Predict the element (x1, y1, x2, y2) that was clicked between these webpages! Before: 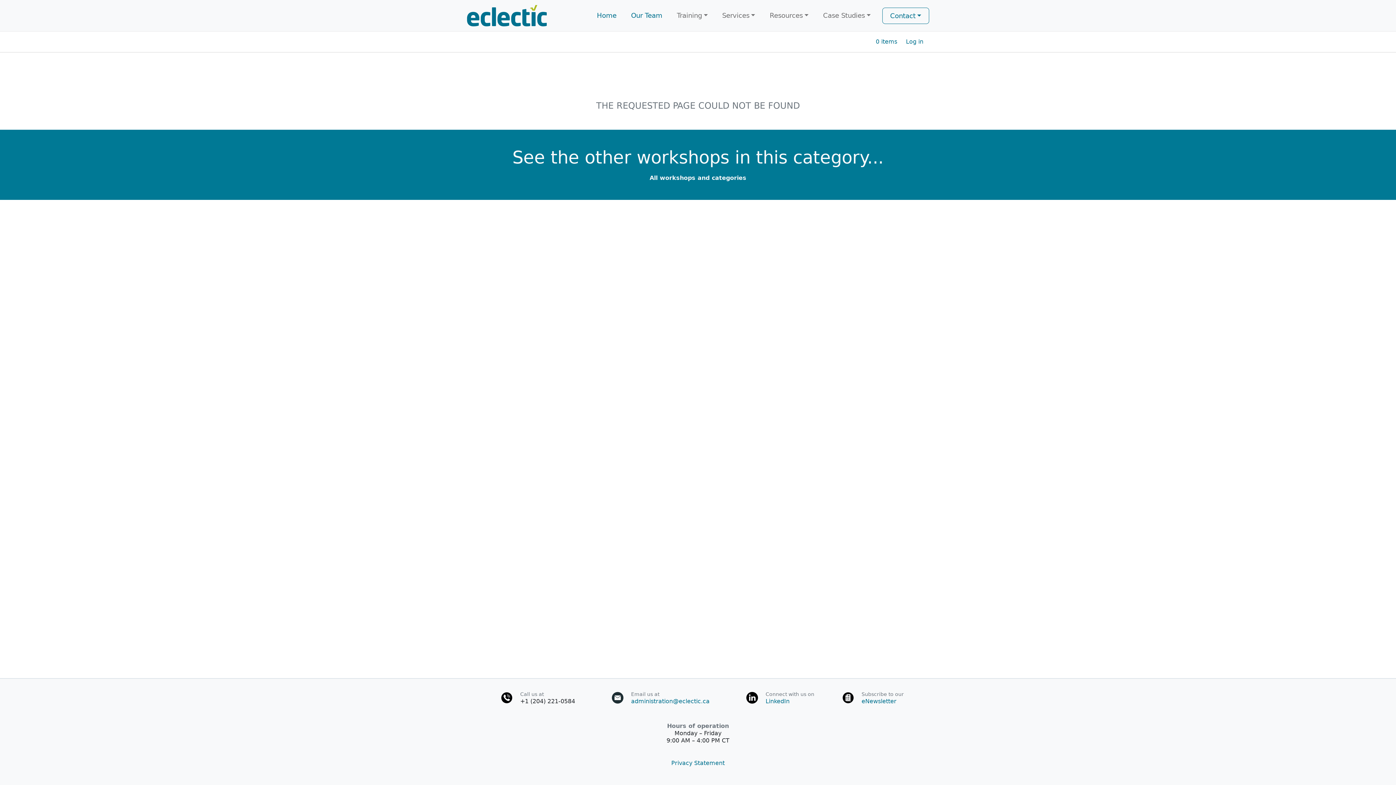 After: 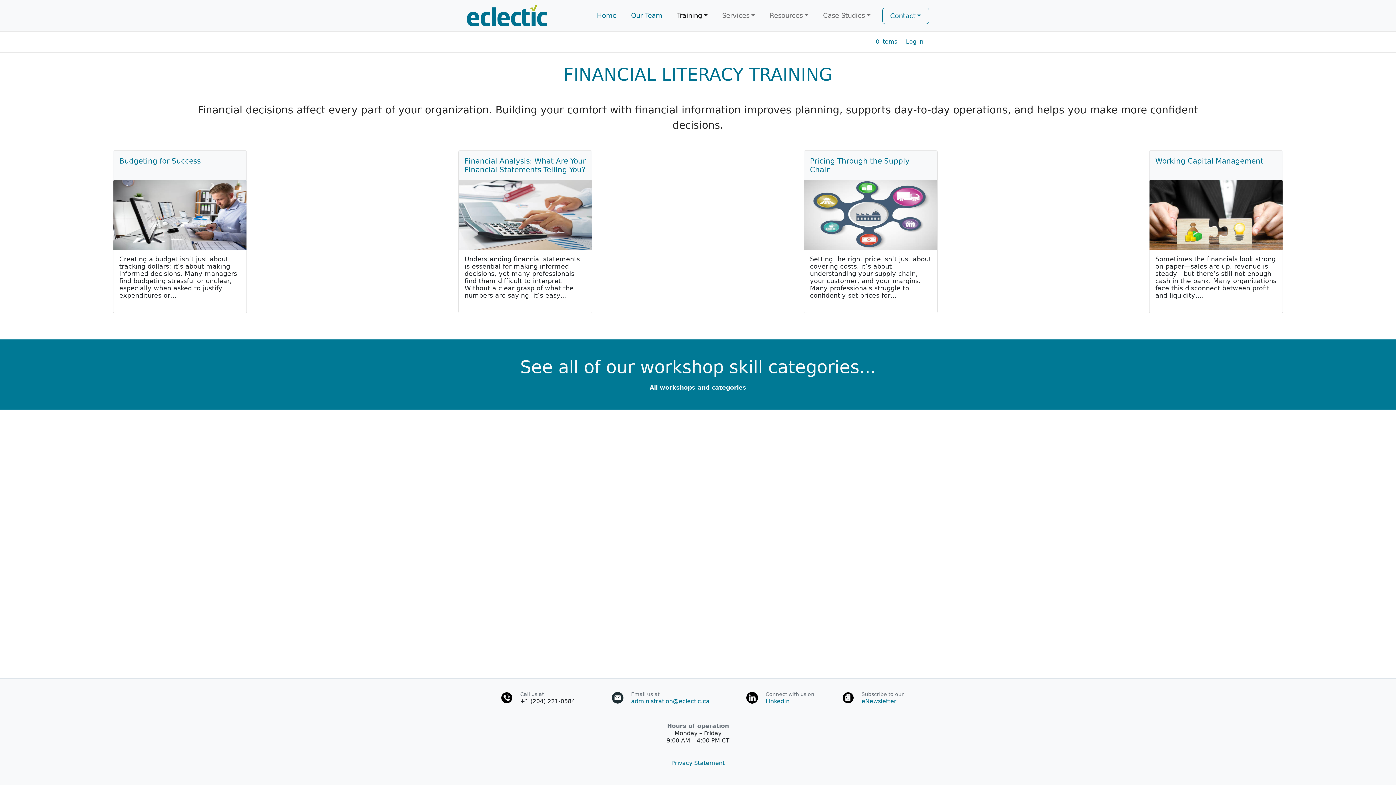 Action: bbox: (512, 147, 883, 167) label: See the other workshops in this category...